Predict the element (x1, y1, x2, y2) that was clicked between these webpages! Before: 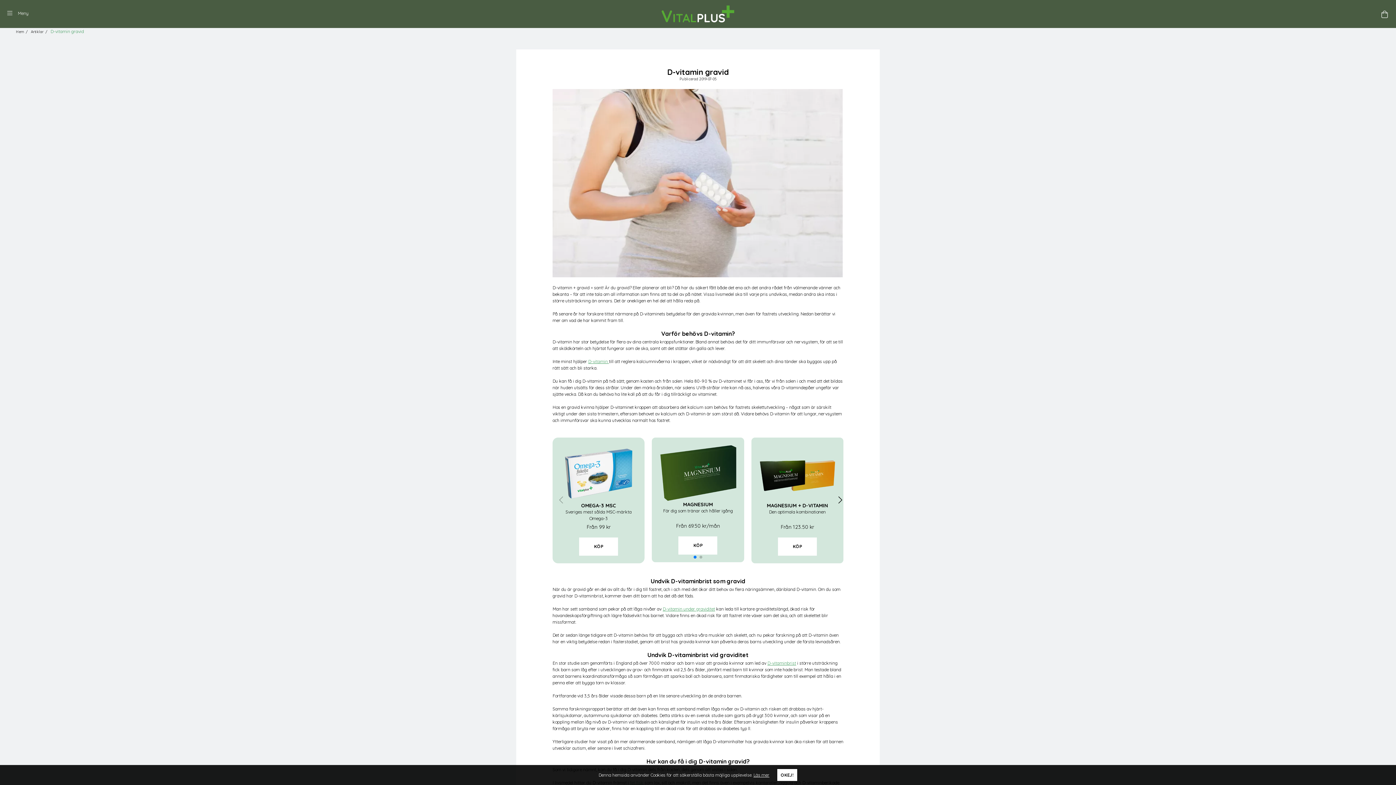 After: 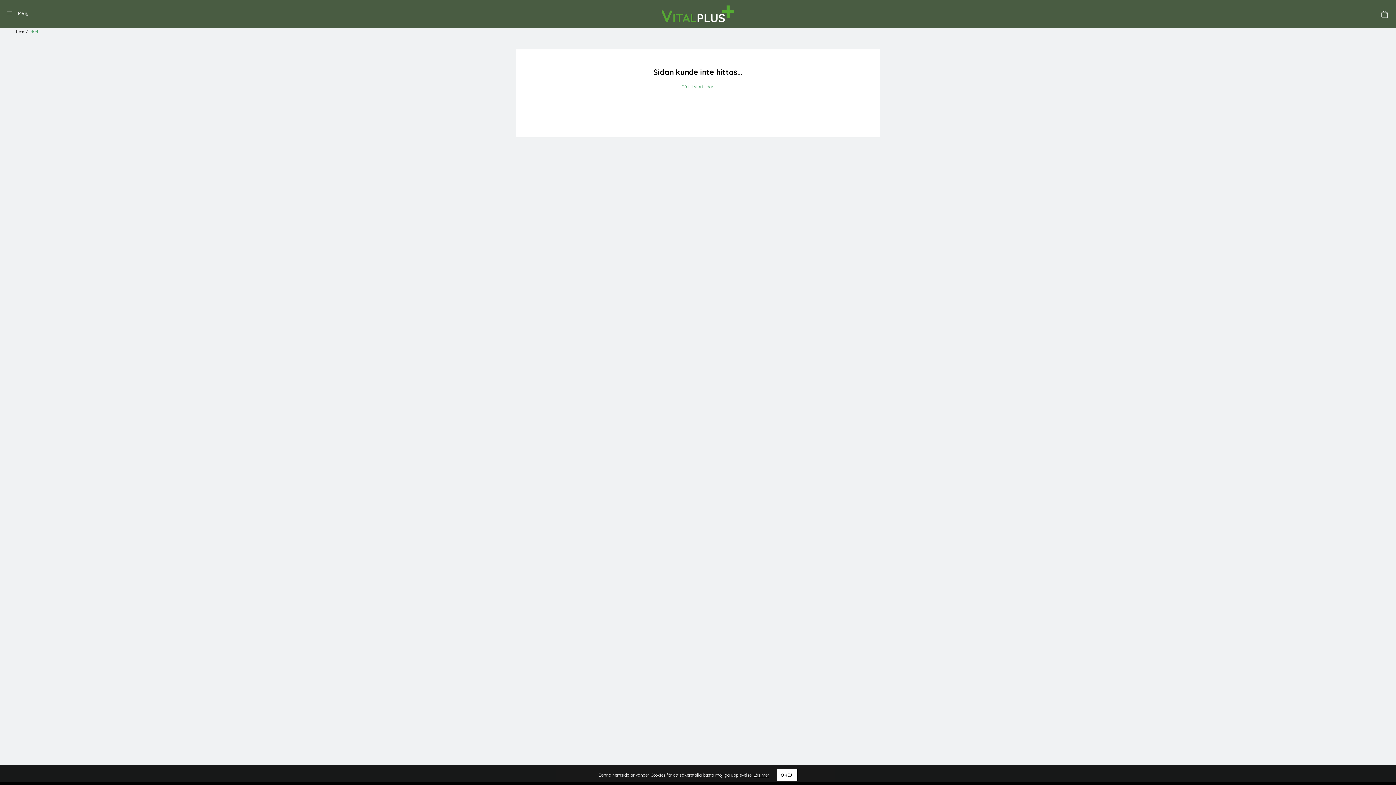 Action: bbox: (778, 537, 817, 555) label: KÖP